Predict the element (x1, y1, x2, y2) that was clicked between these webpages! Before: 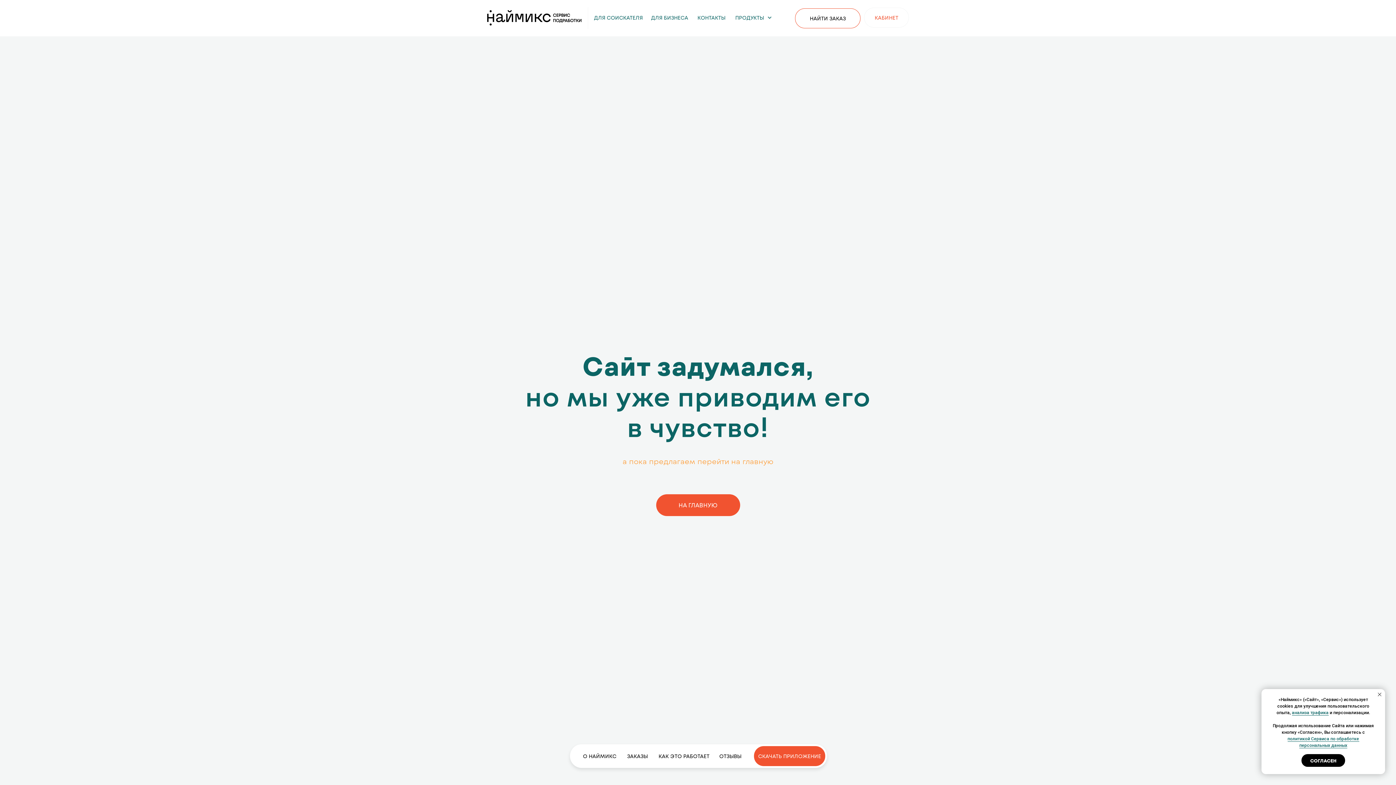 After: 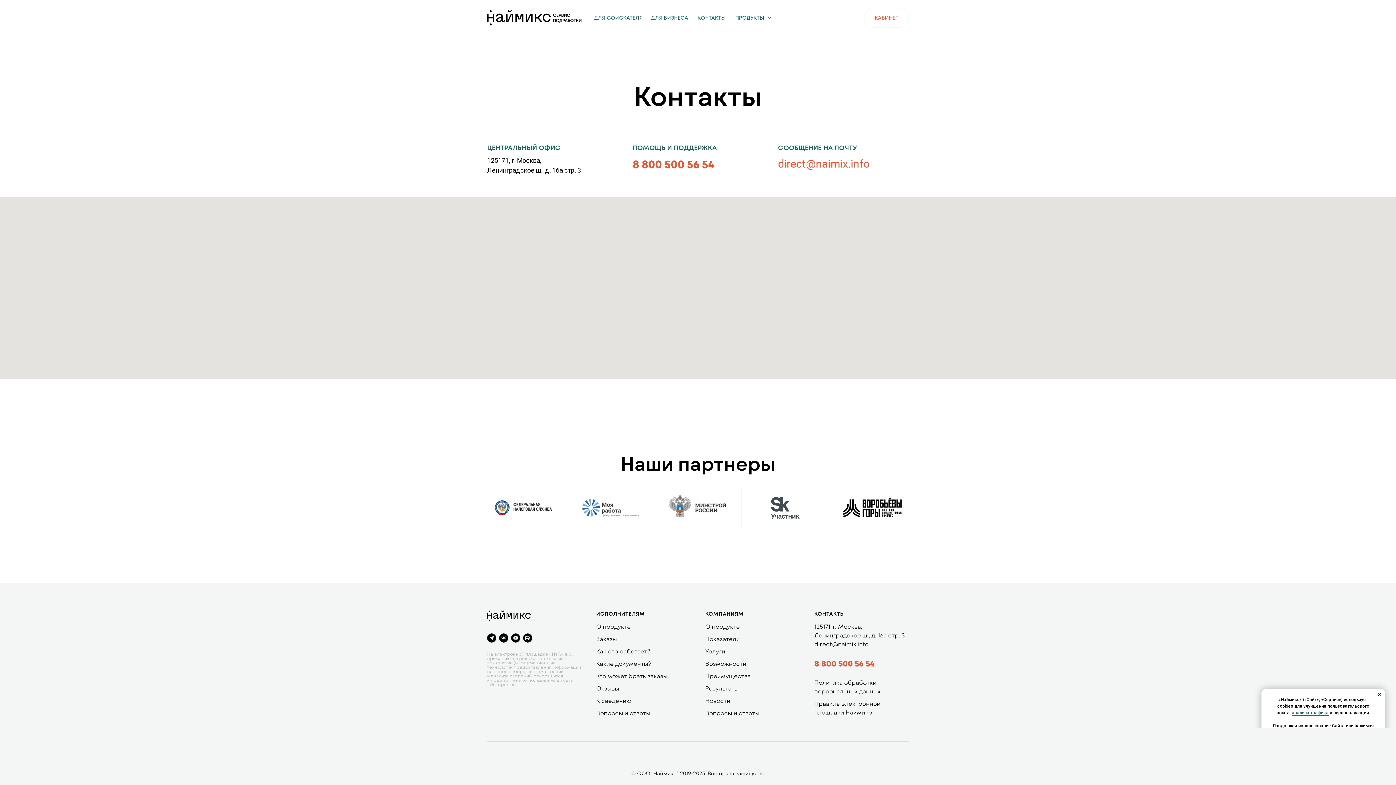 Action: label: КОНТАКТЫ bbox: (693, 7, 730, 27)